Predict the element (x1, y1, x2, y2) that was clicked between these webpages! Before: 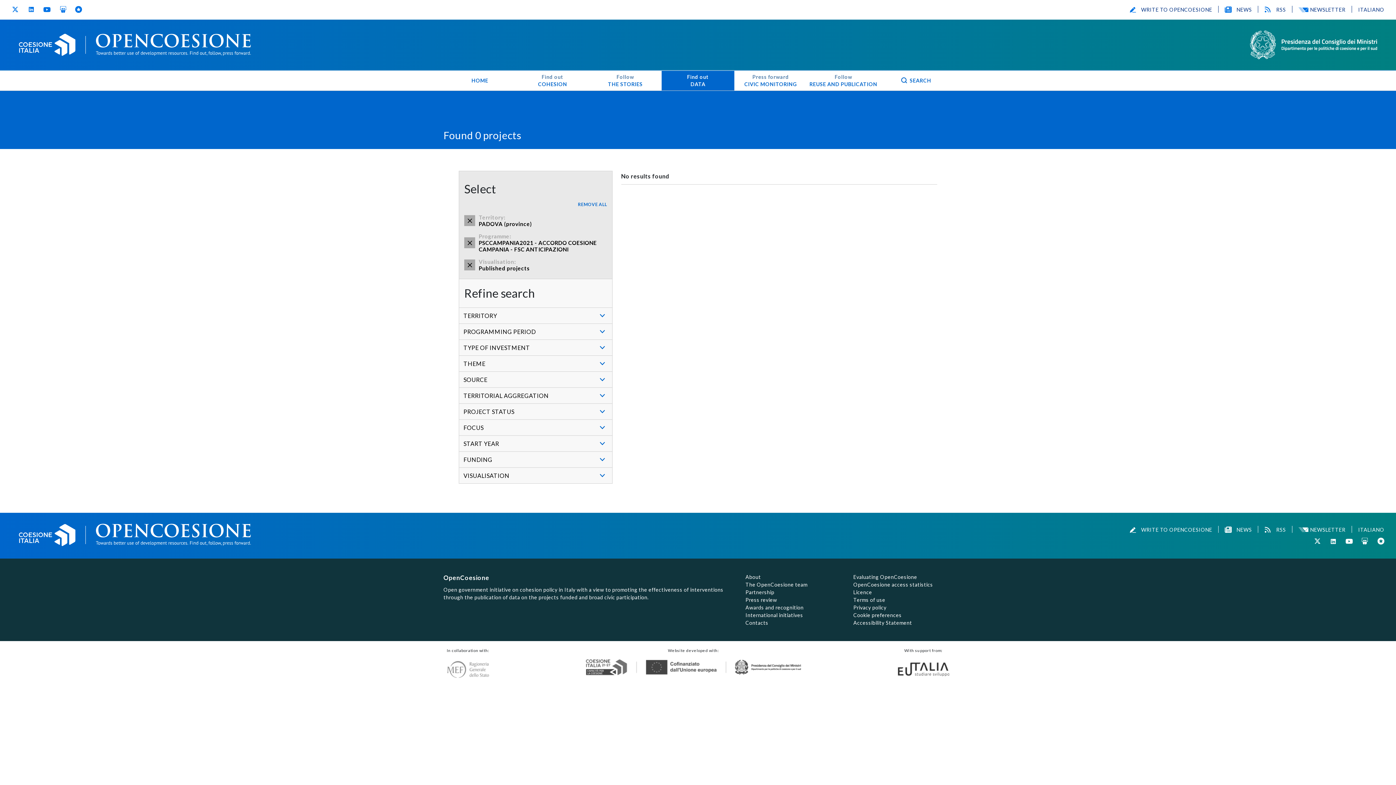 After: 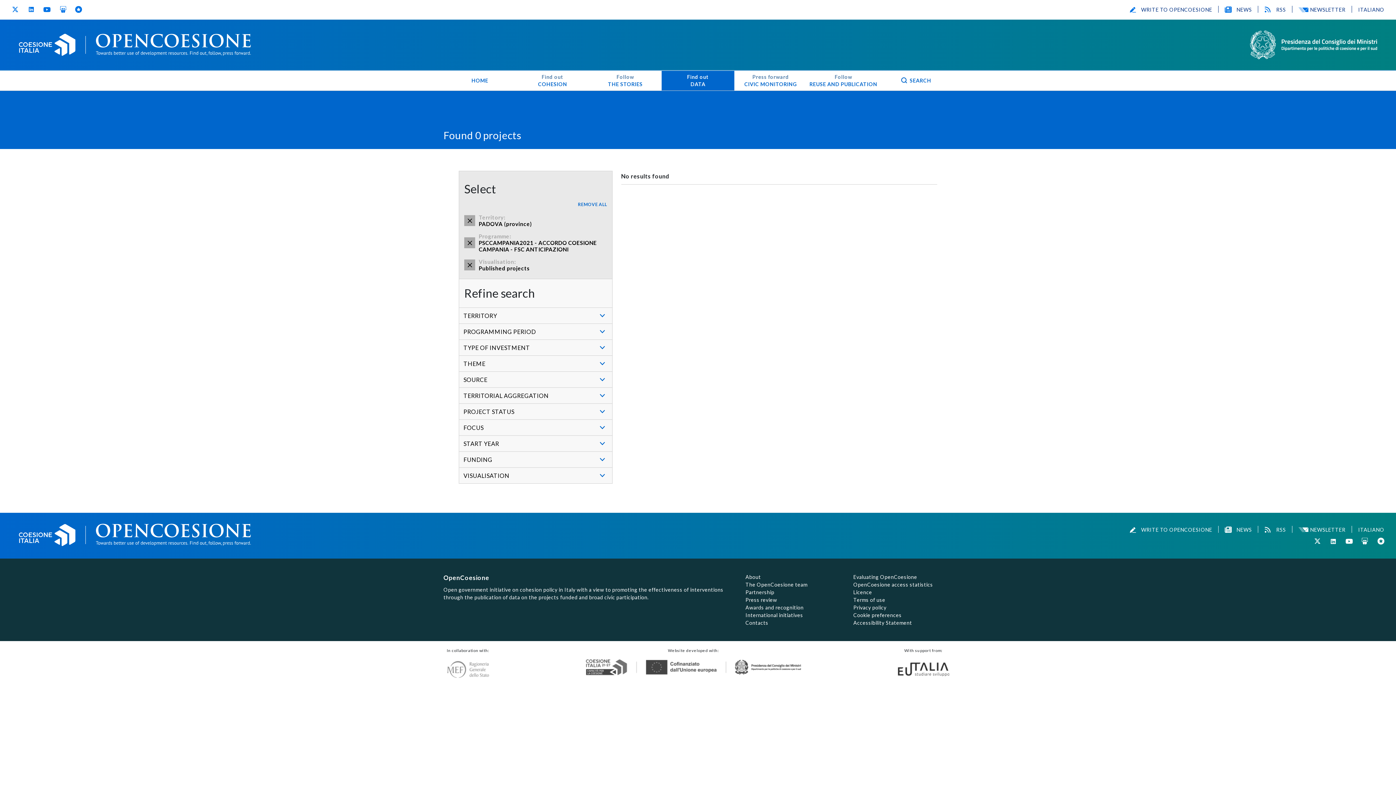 Action: label: LinkedIn
(opens in new window) bbox: (1329, 537, 1337, 545)